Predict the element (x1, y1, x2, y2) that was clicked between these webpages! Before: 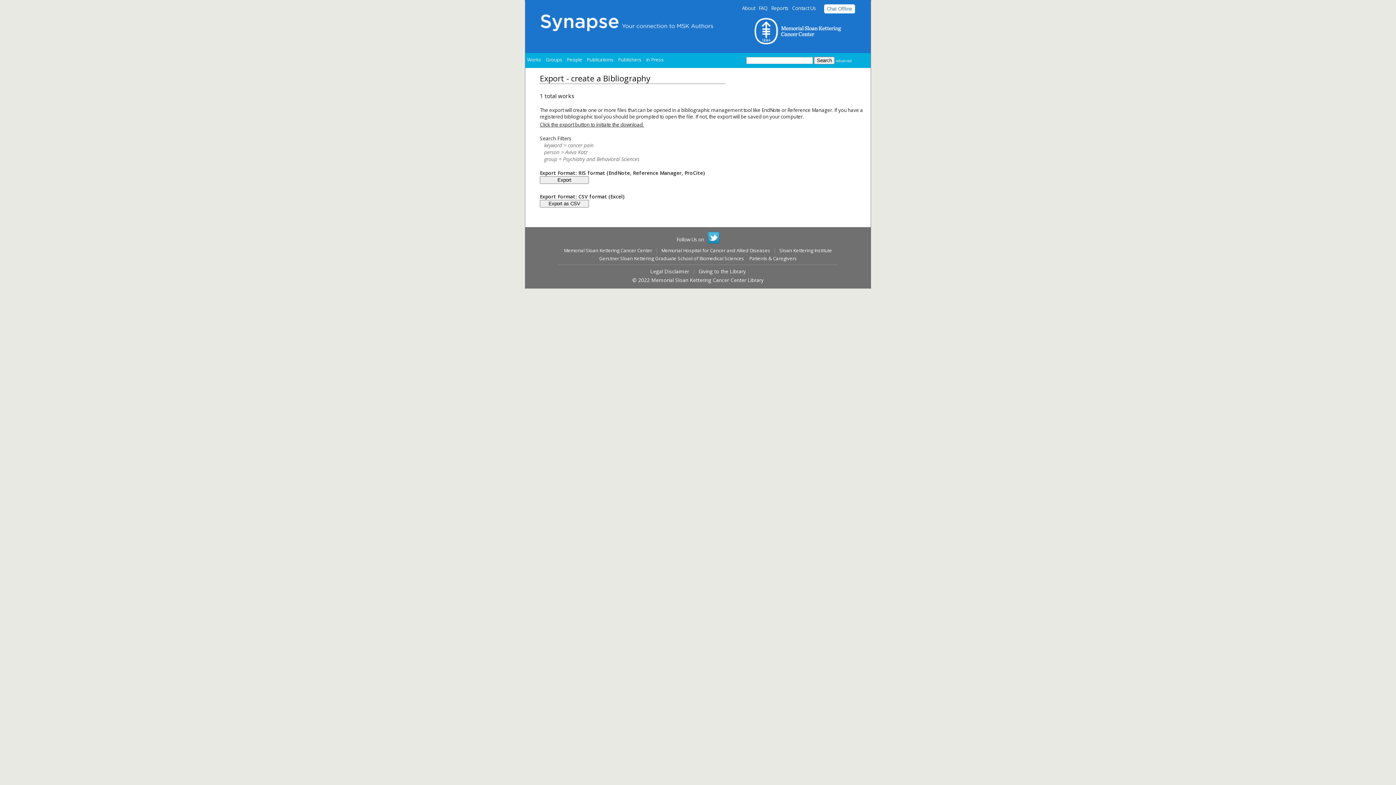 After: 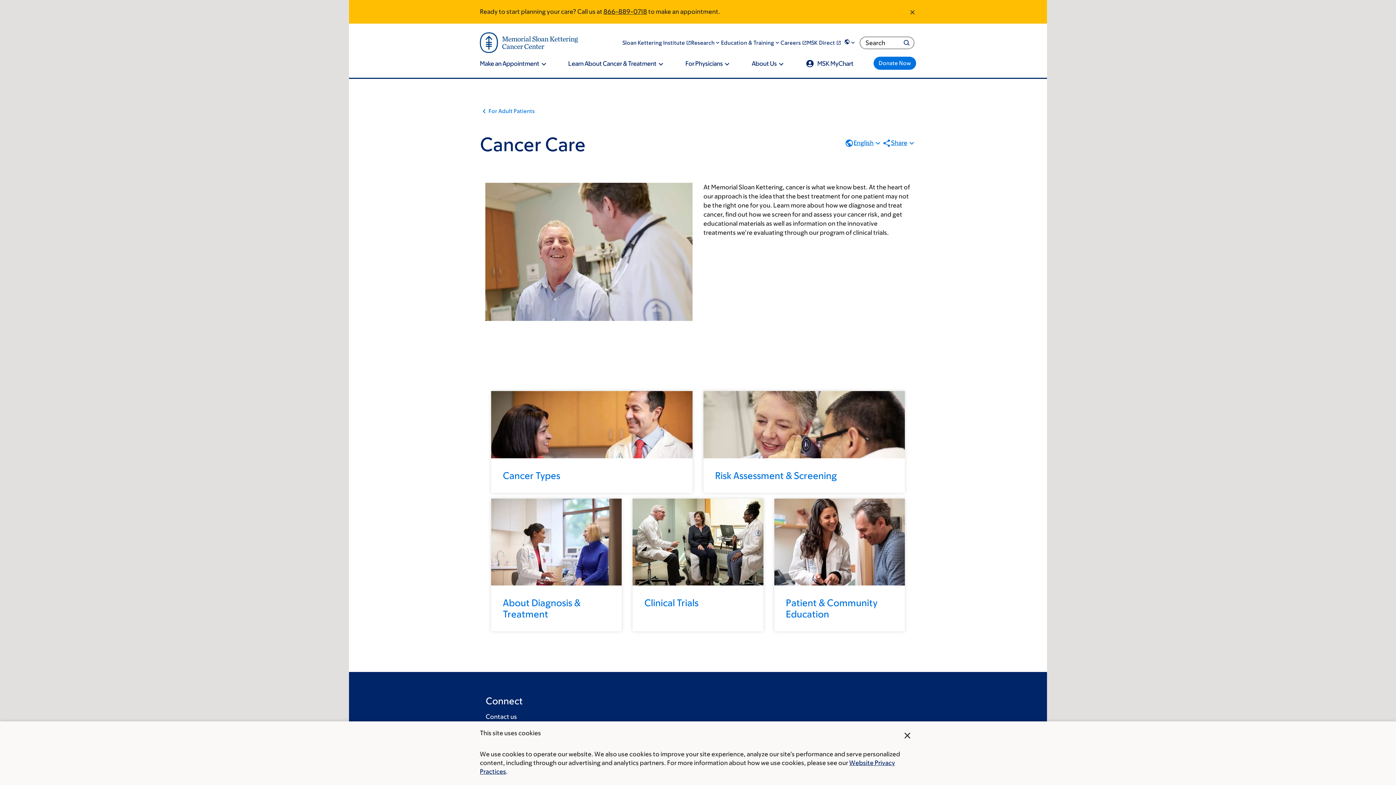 Action: bbox: (661, 247, 770, 253) label: Memorial Hospital for Cancer and Allied Diseases